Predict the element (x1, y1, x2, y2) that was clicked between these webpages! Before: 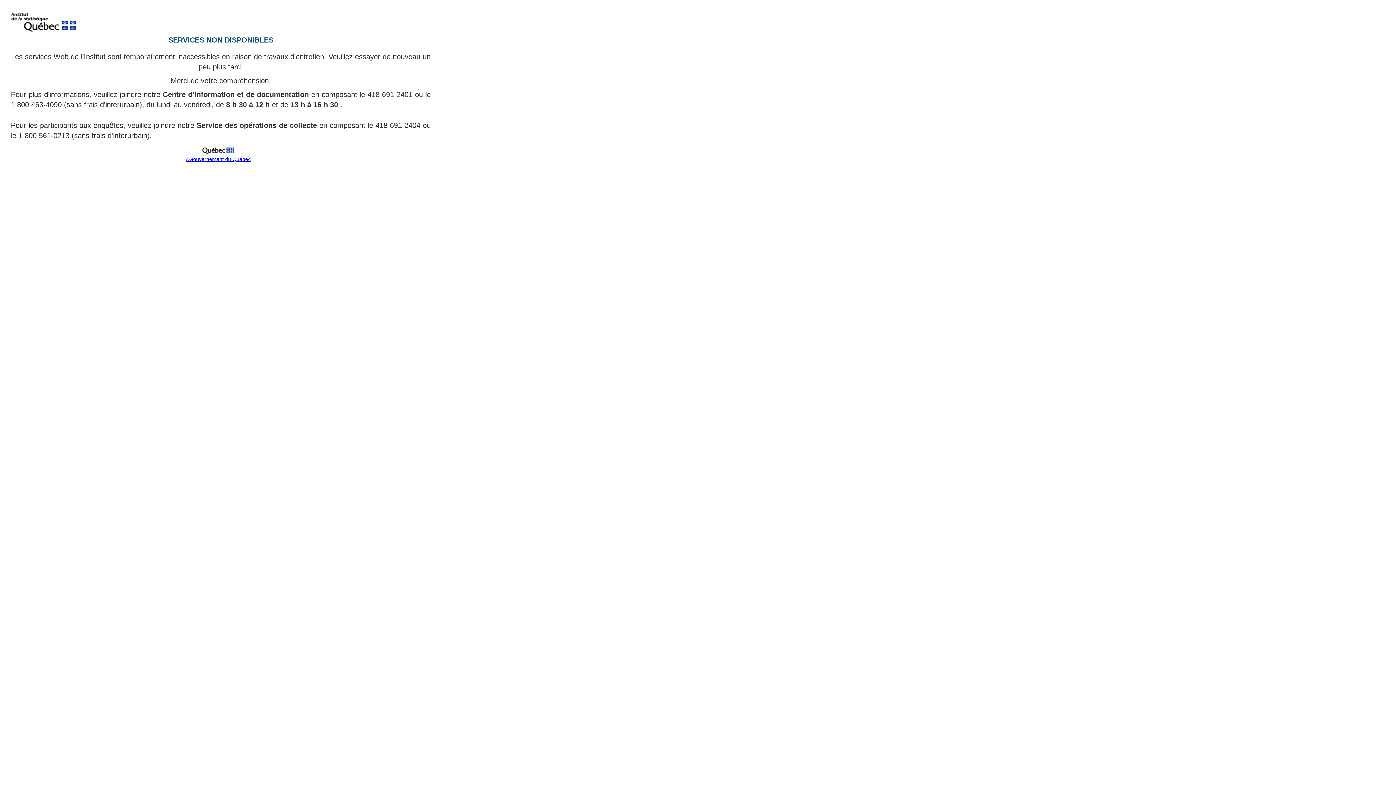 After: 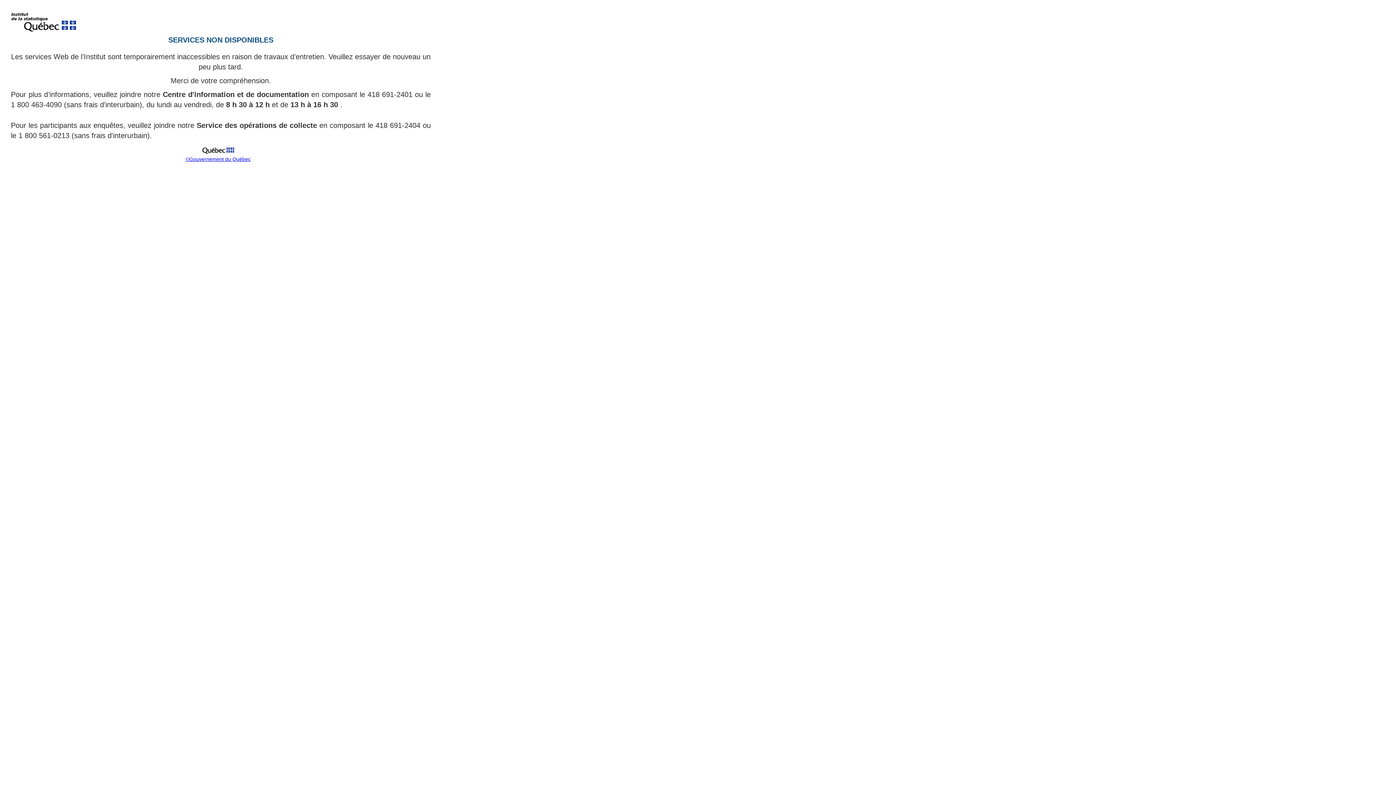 Action: bbox: (185, 156, 250, 162) label: ©Gouvernement du Québec